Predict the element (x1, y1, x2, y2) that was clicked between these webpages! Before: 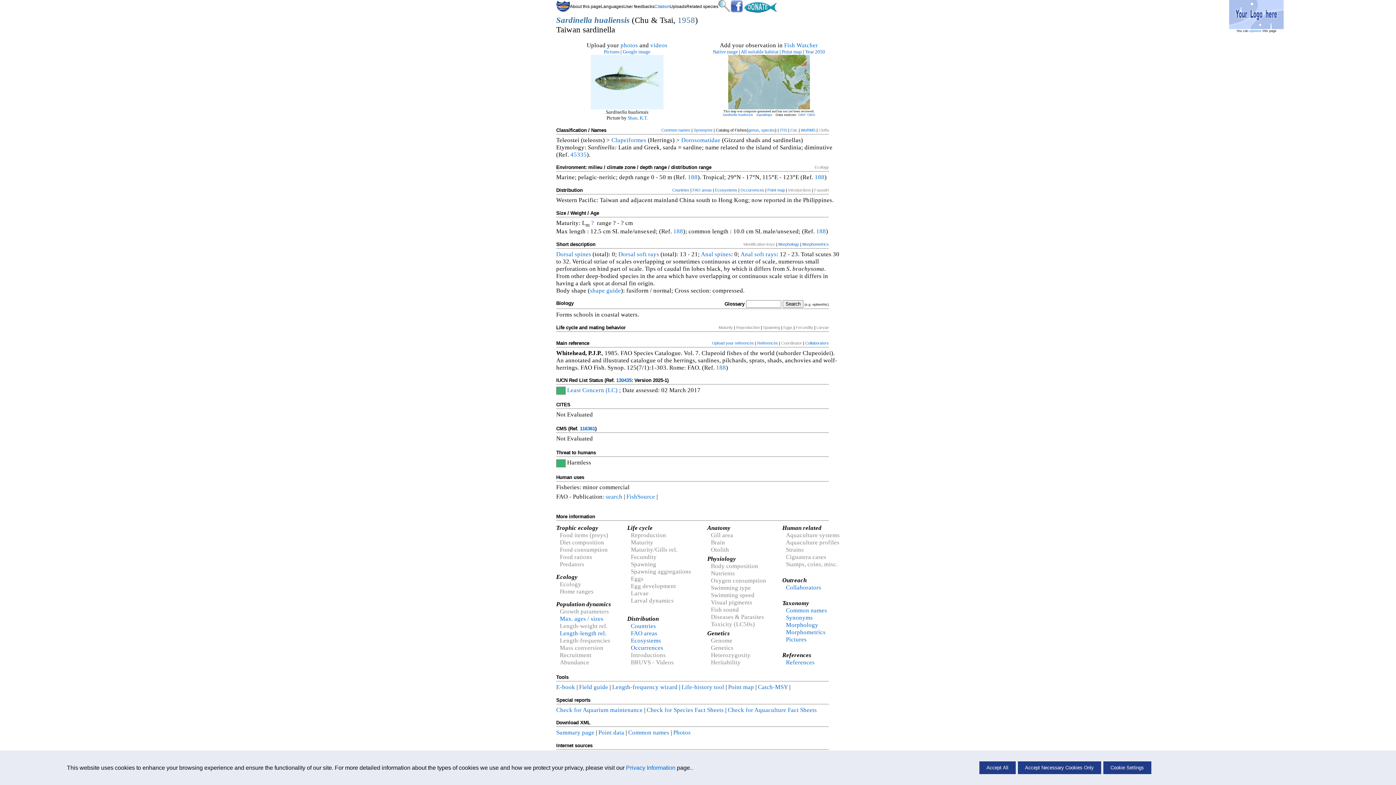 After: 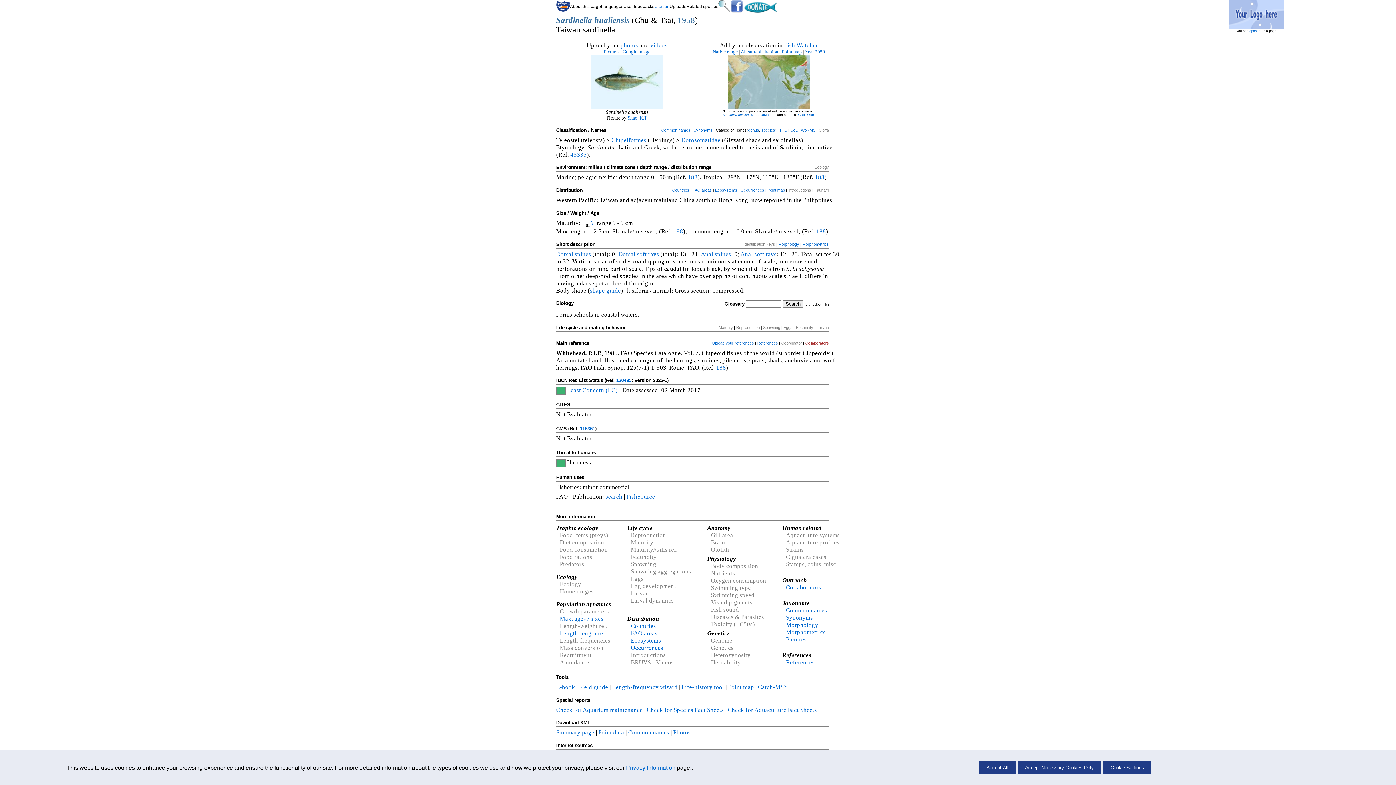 Action: bbox: (805, 340, 829, 345) label: Collaborators